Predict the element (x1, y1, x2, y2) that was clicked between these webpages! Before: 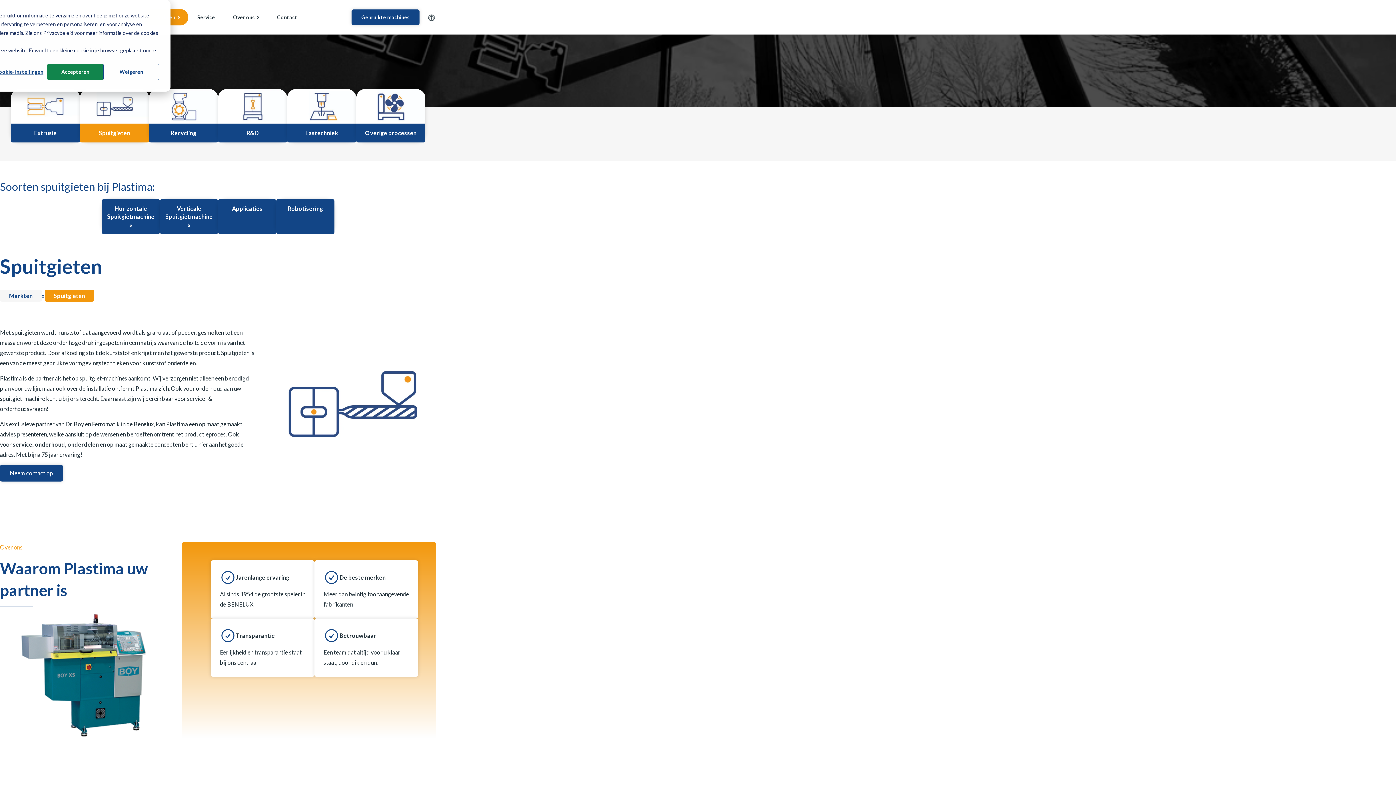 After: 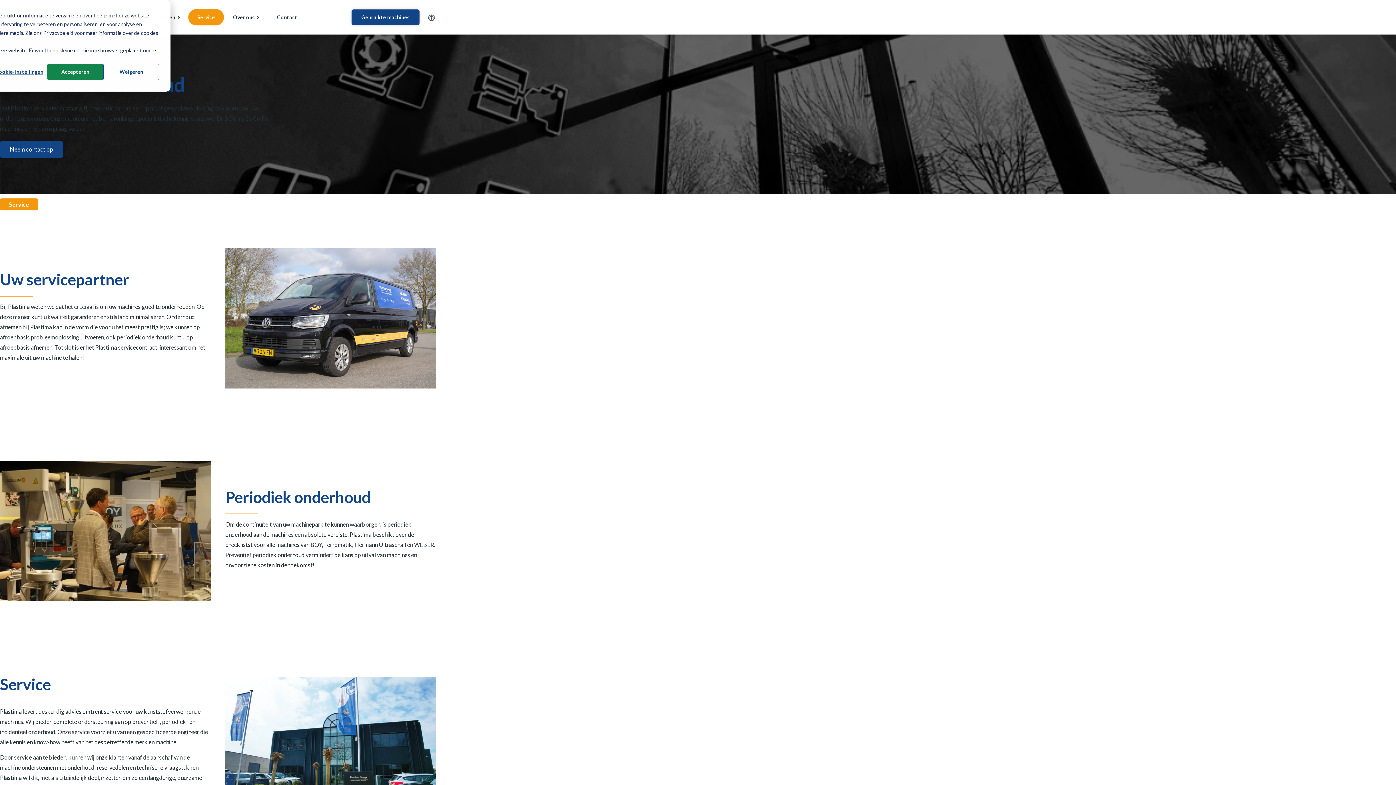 Action: label: Service bbox: (188, 9, 224, 25)